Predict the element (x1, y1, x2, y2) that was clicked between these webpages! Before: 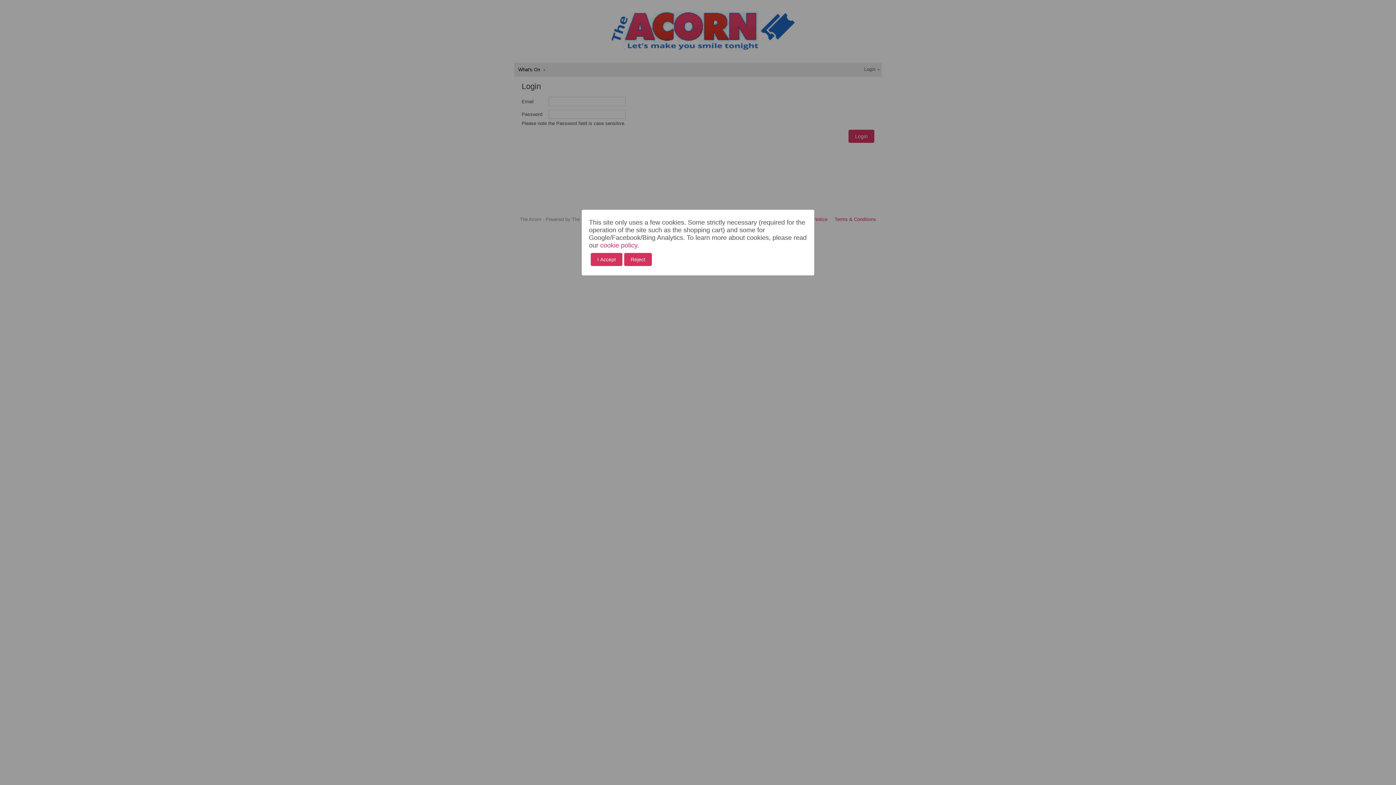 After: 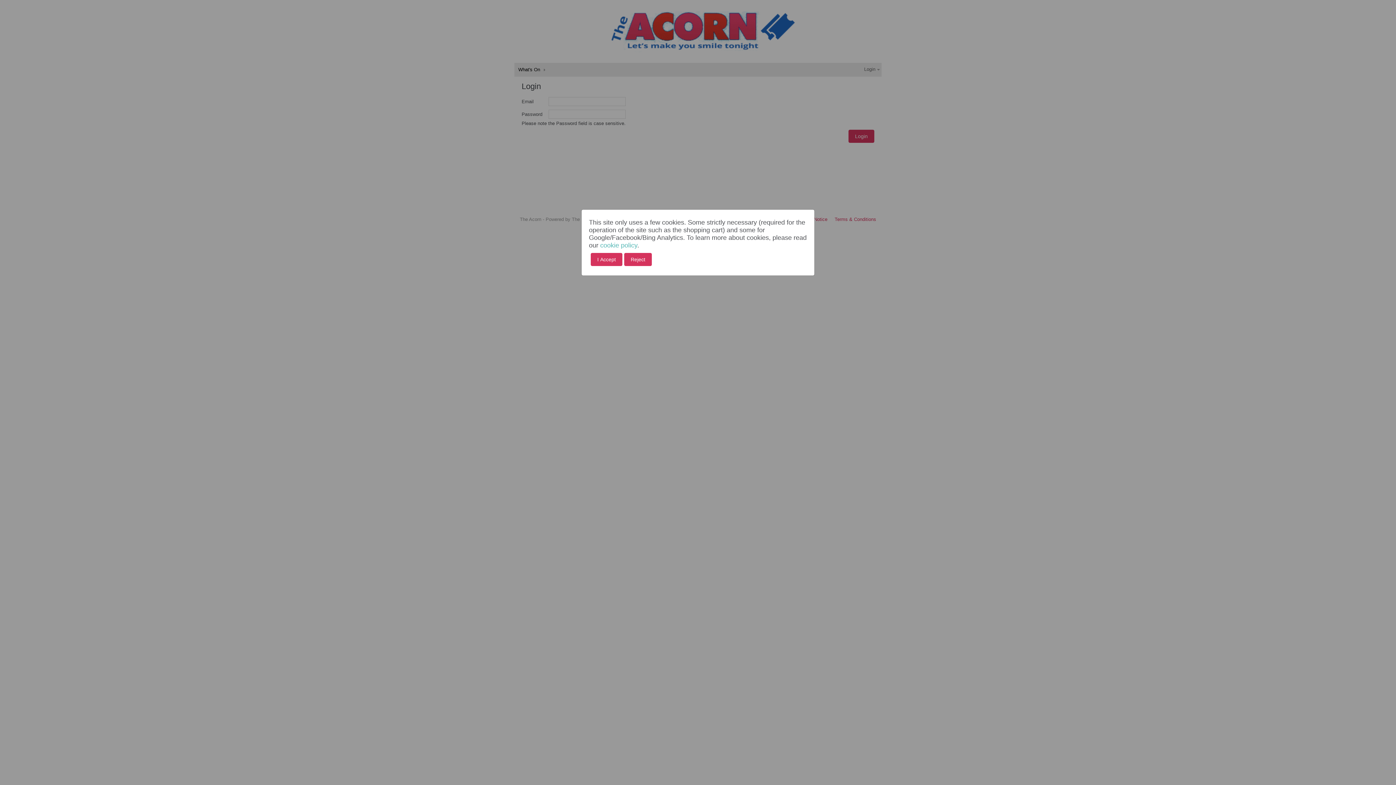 Action: label: cookie policy bbox: (600, 241, 637, 249)